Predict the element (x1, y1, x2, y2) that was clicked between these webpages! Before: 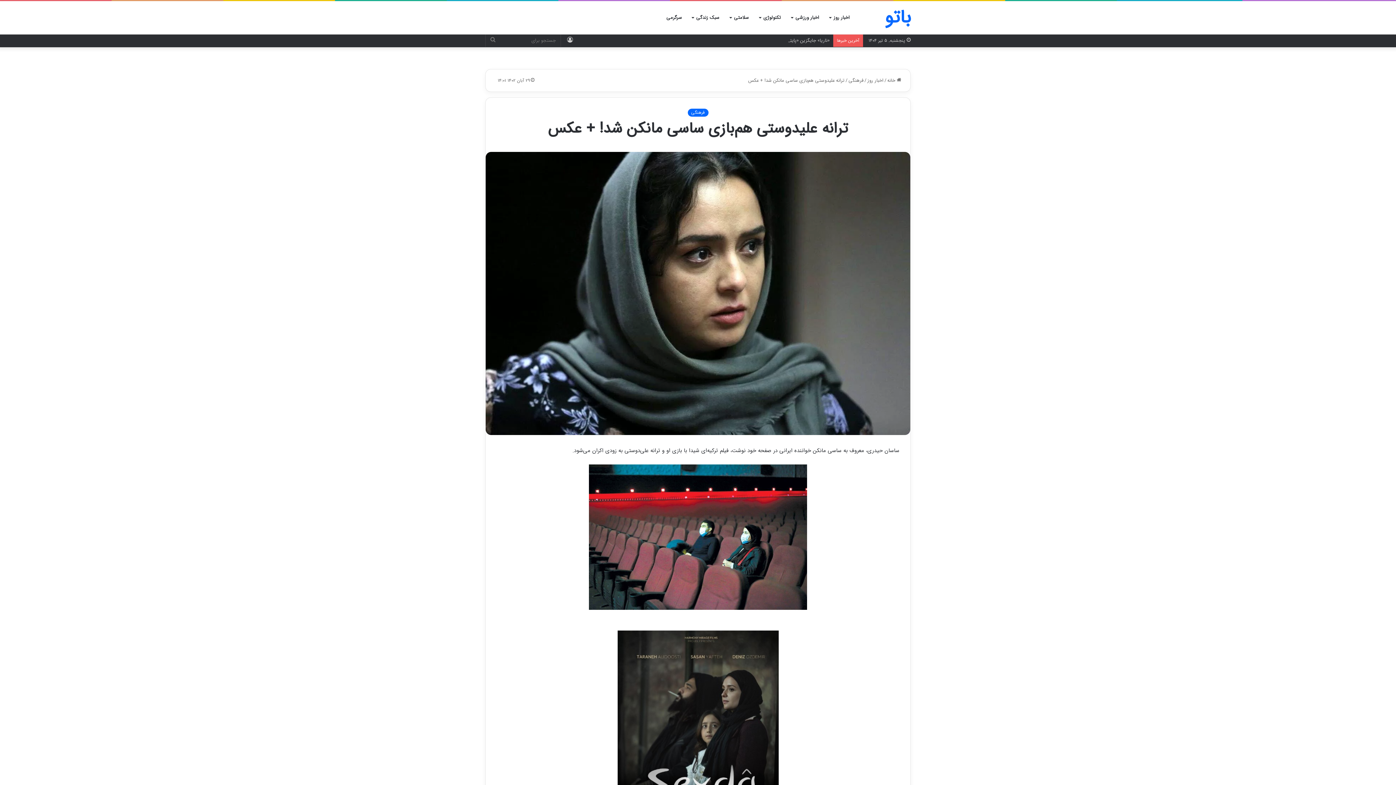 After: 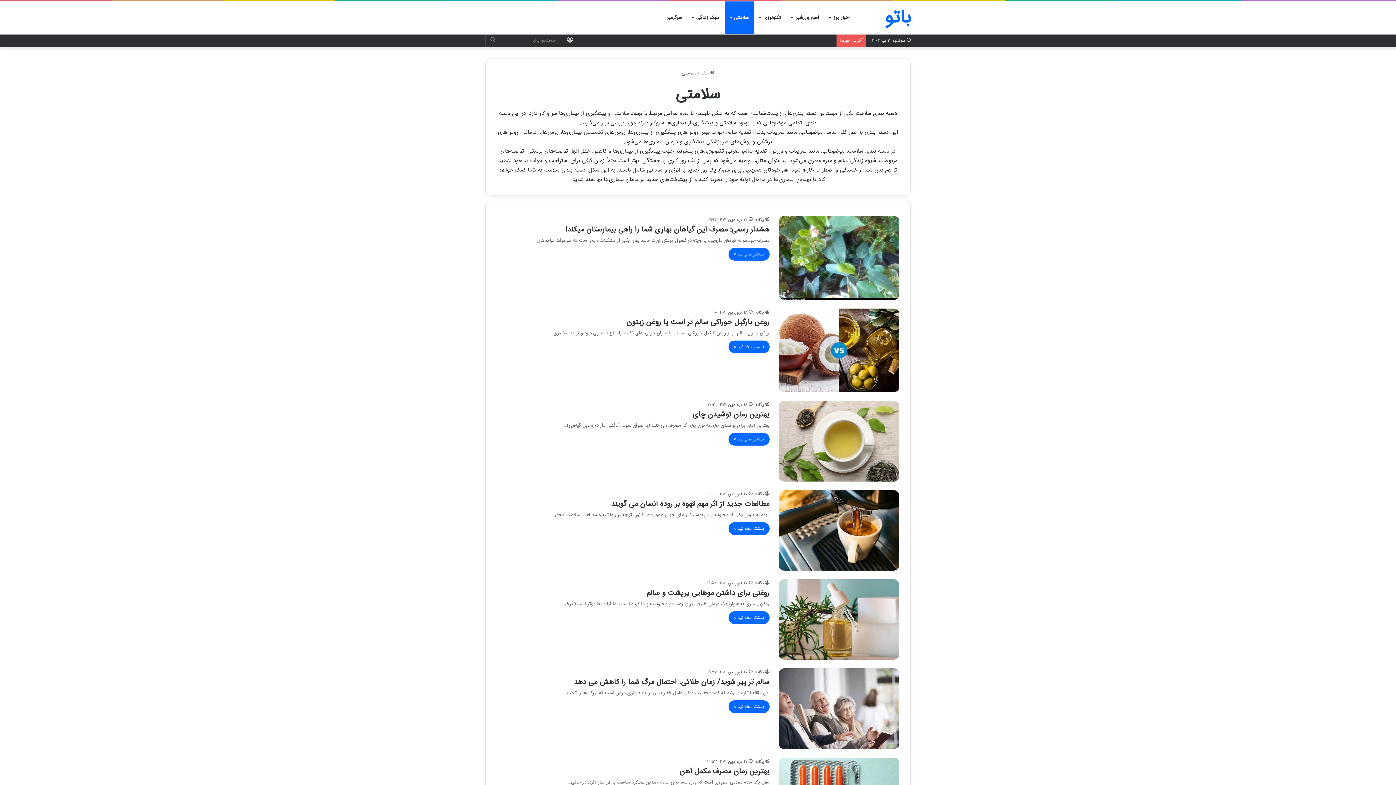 Action: bbox: (725, 1, 754, 33) label: سلامتی